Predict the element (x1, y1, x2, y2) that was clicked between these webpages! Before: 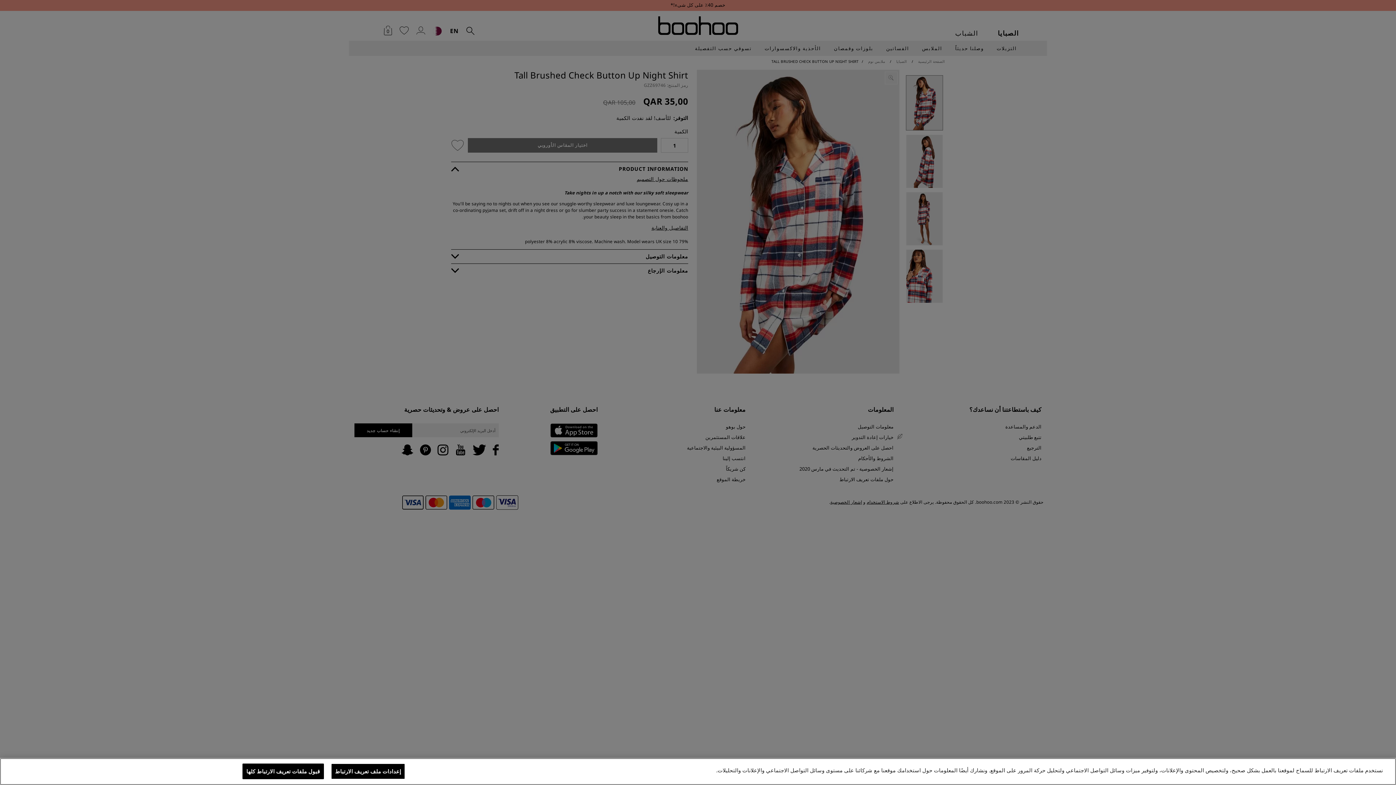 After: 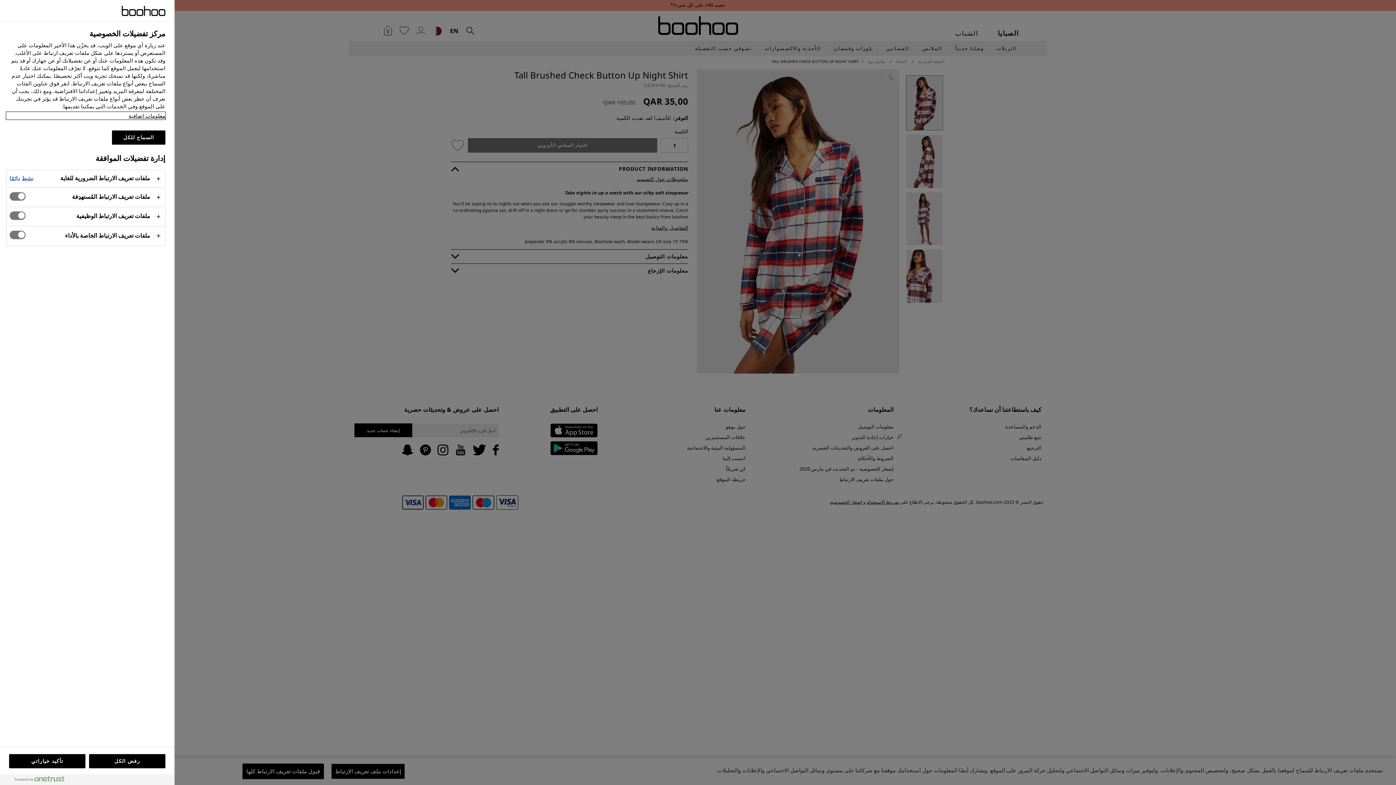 Action: label: إعدادات ملف تعريف الارتباط bbox: (331, 764, 405, 779)